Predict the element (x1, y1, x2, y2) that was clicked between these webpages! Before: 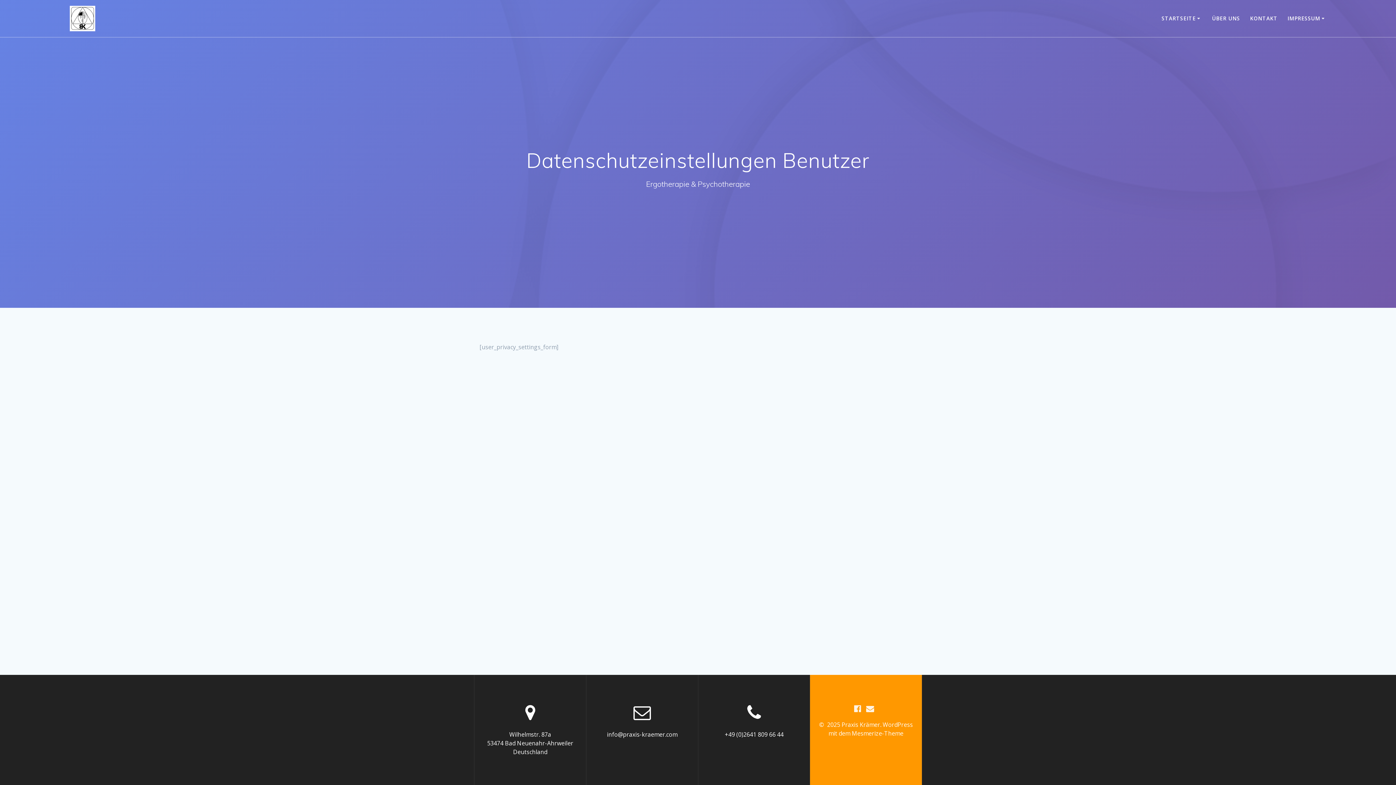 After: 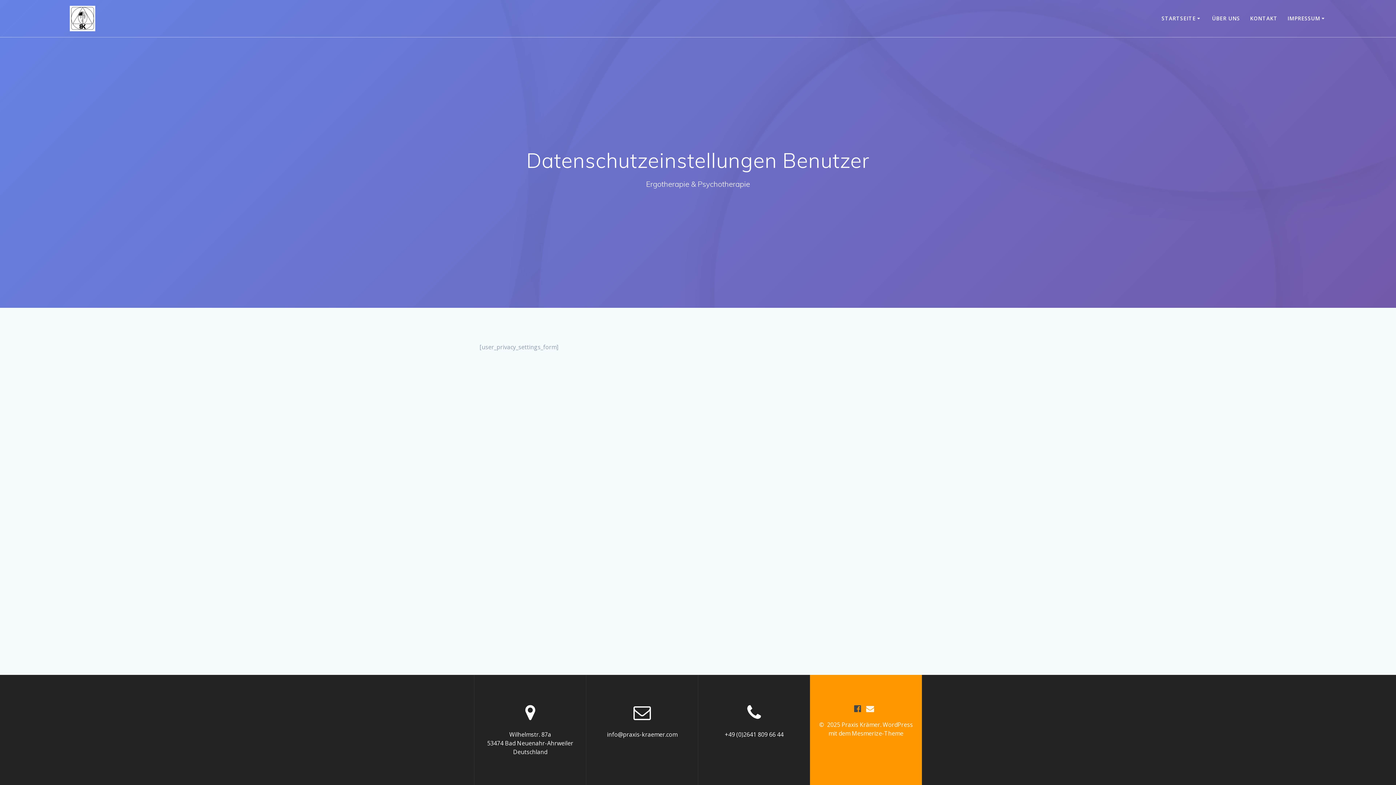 Action: bbox: (854, 704, 861, 713)